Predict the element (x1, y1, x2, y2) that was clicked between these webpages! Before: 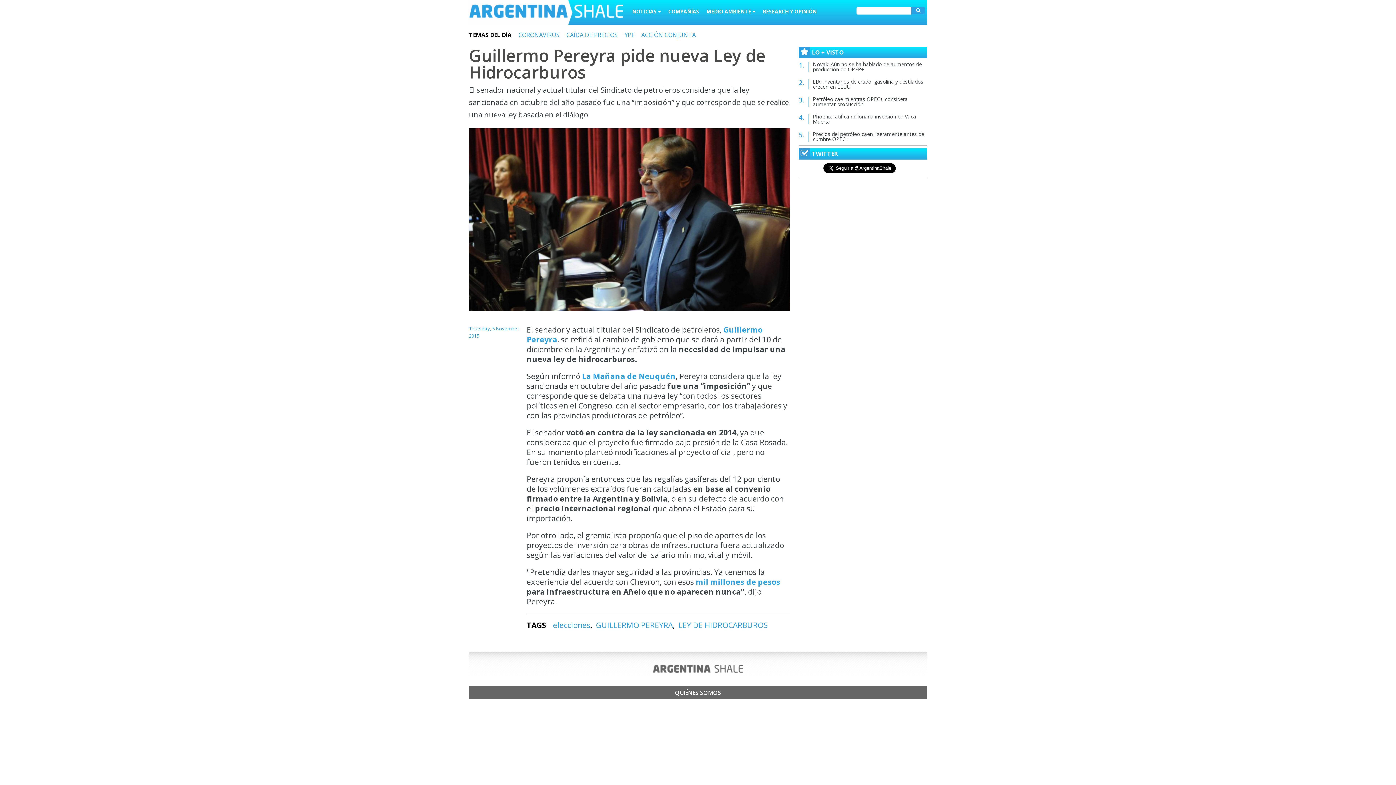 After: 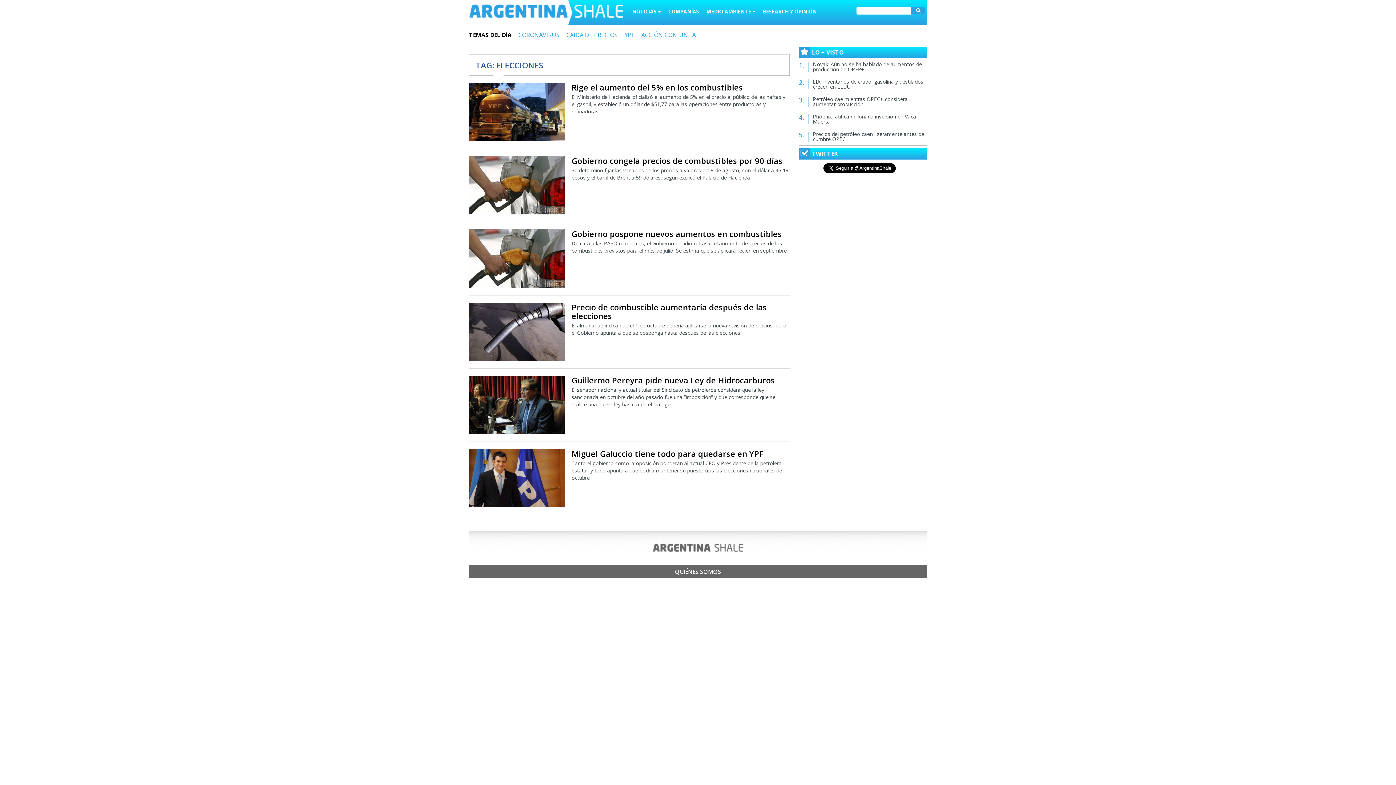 Action: bbox: (553, 620, 590, 630) label: elecciones